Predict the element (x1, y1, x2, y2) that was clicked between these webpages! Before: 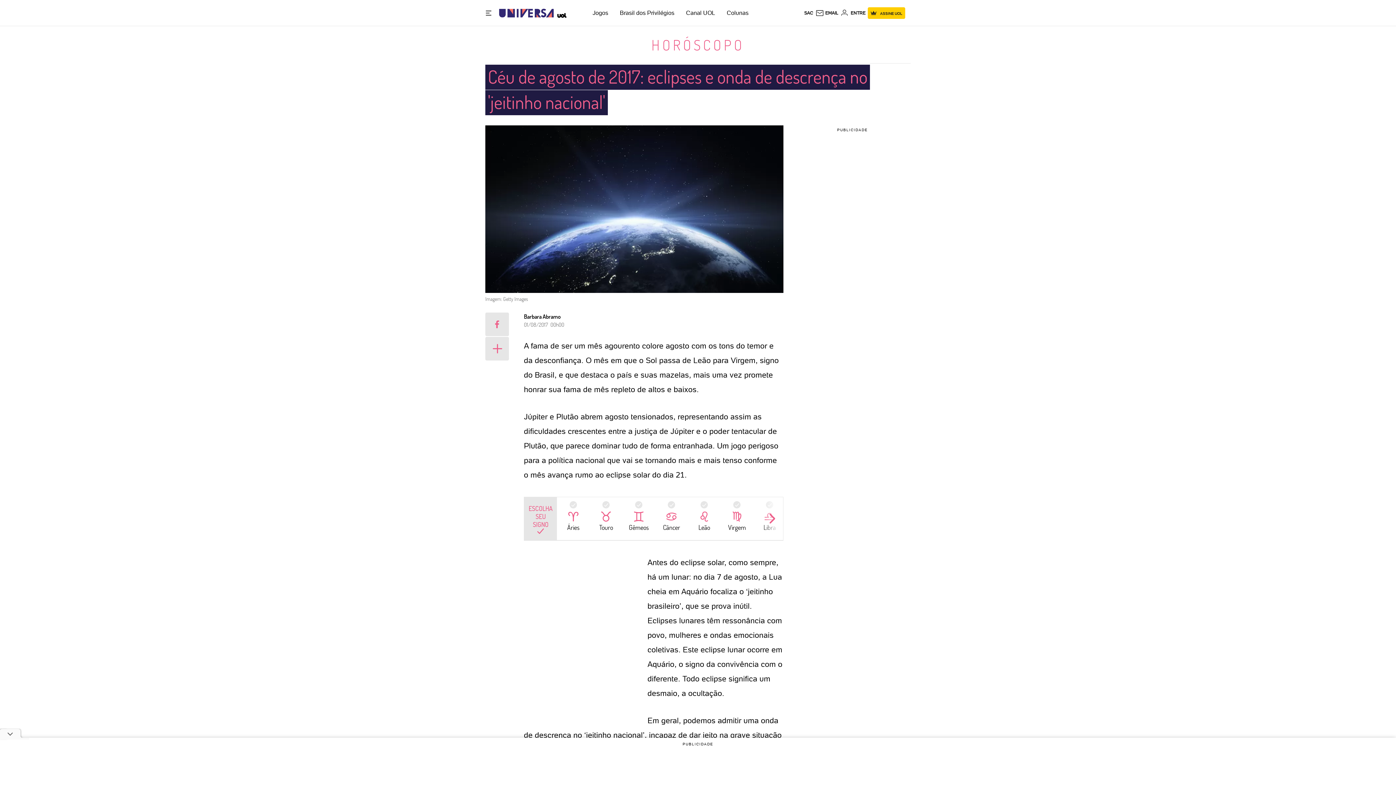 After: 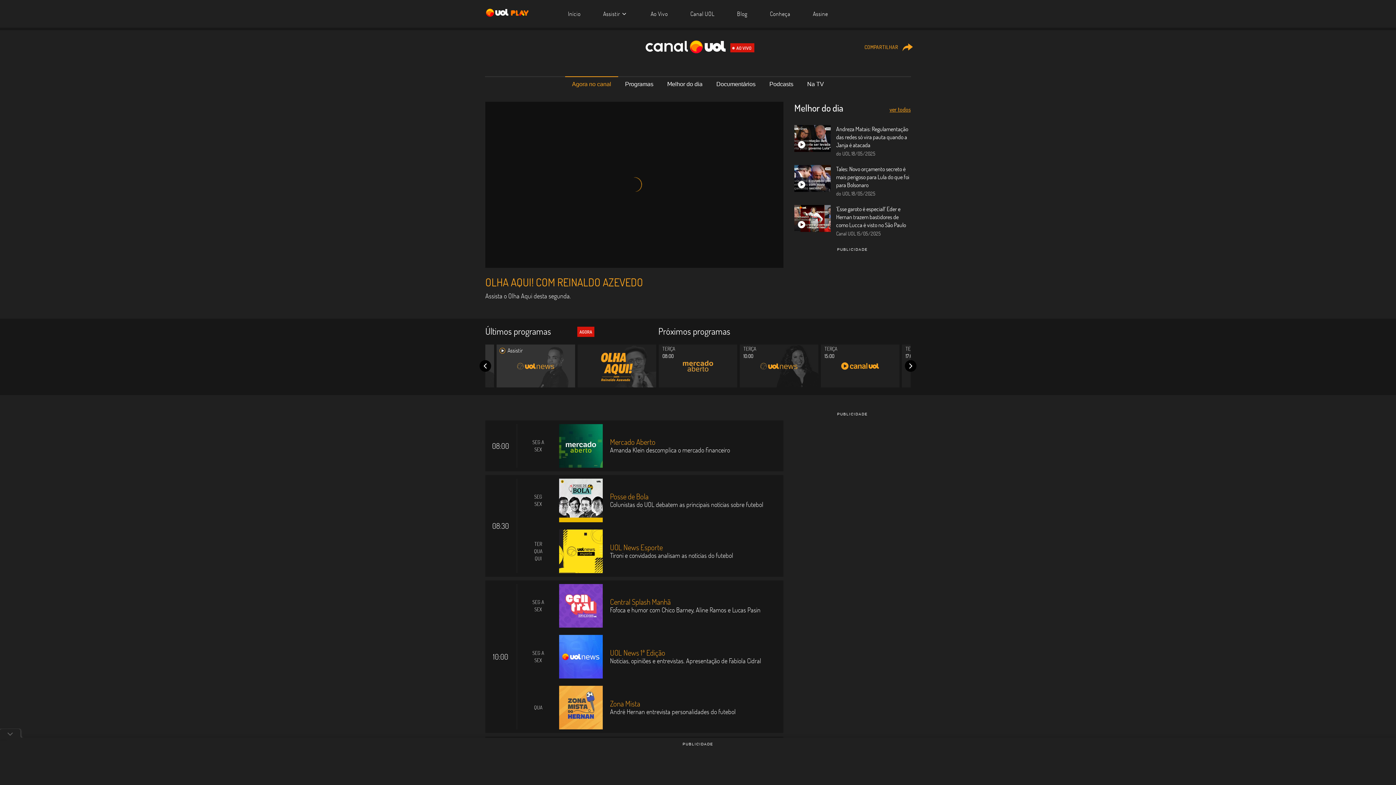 Action: bbox: (686, 9, 715, 16) label: Canal UOL